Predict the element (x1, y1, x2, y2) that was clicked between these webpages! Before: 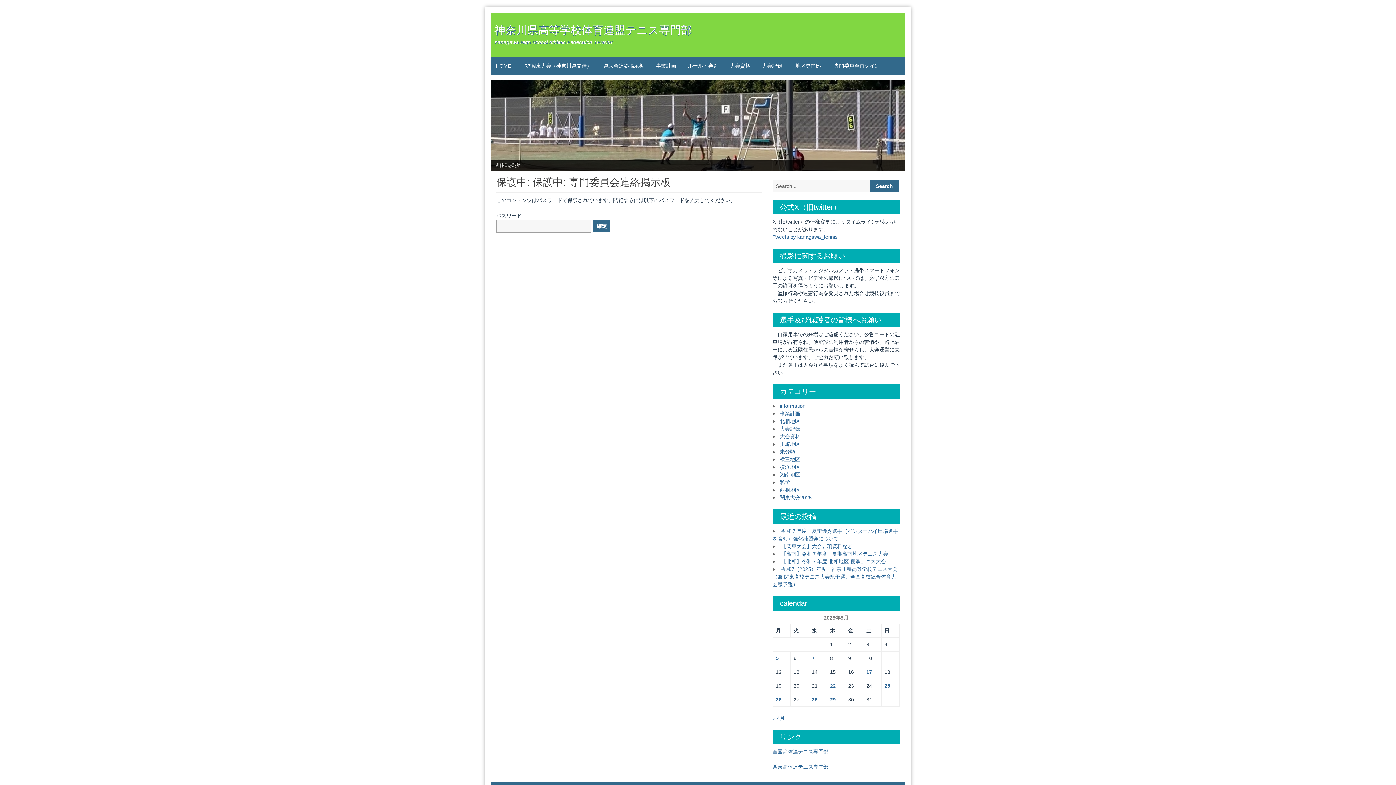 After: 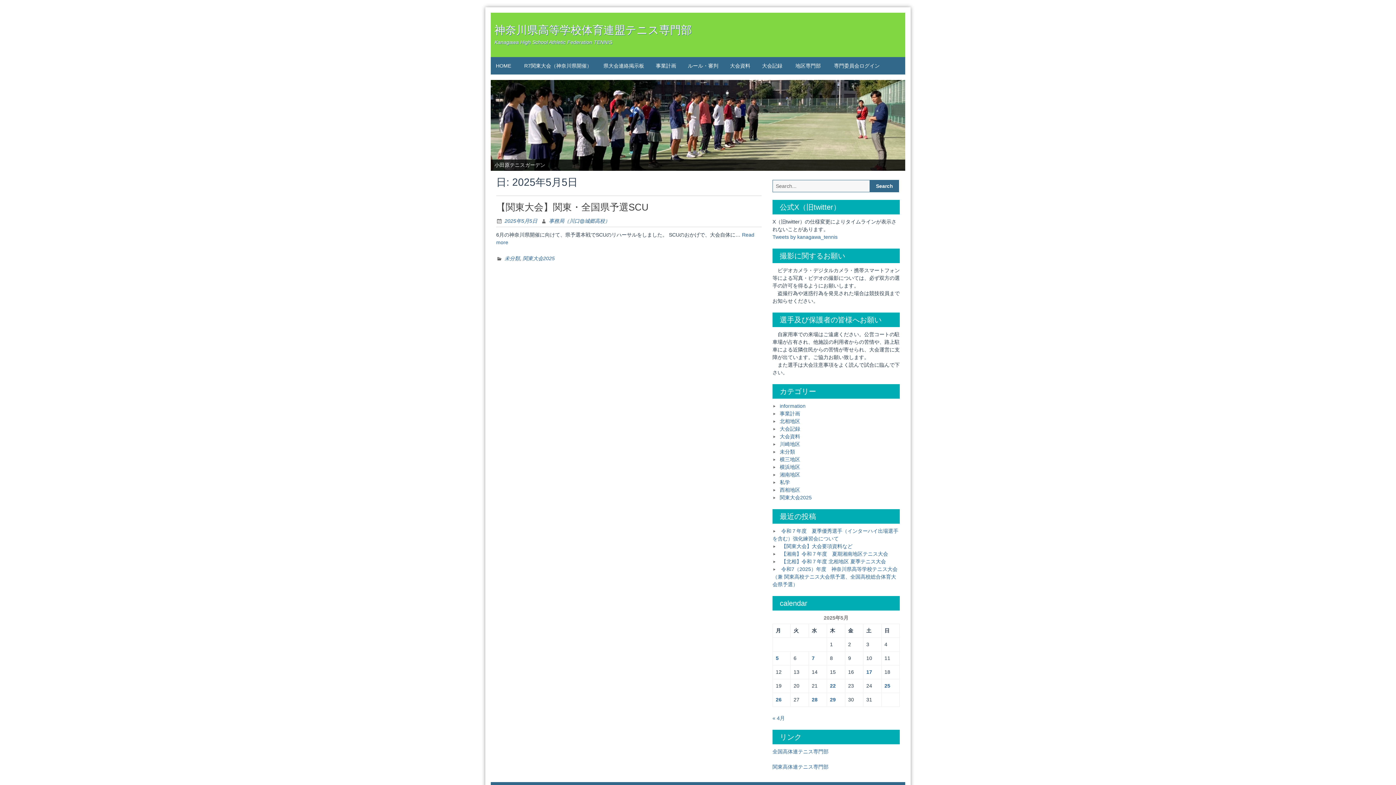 Action: bbox: (776, 655, 778, 661) label: 2025年5月5日 に投稿を公開